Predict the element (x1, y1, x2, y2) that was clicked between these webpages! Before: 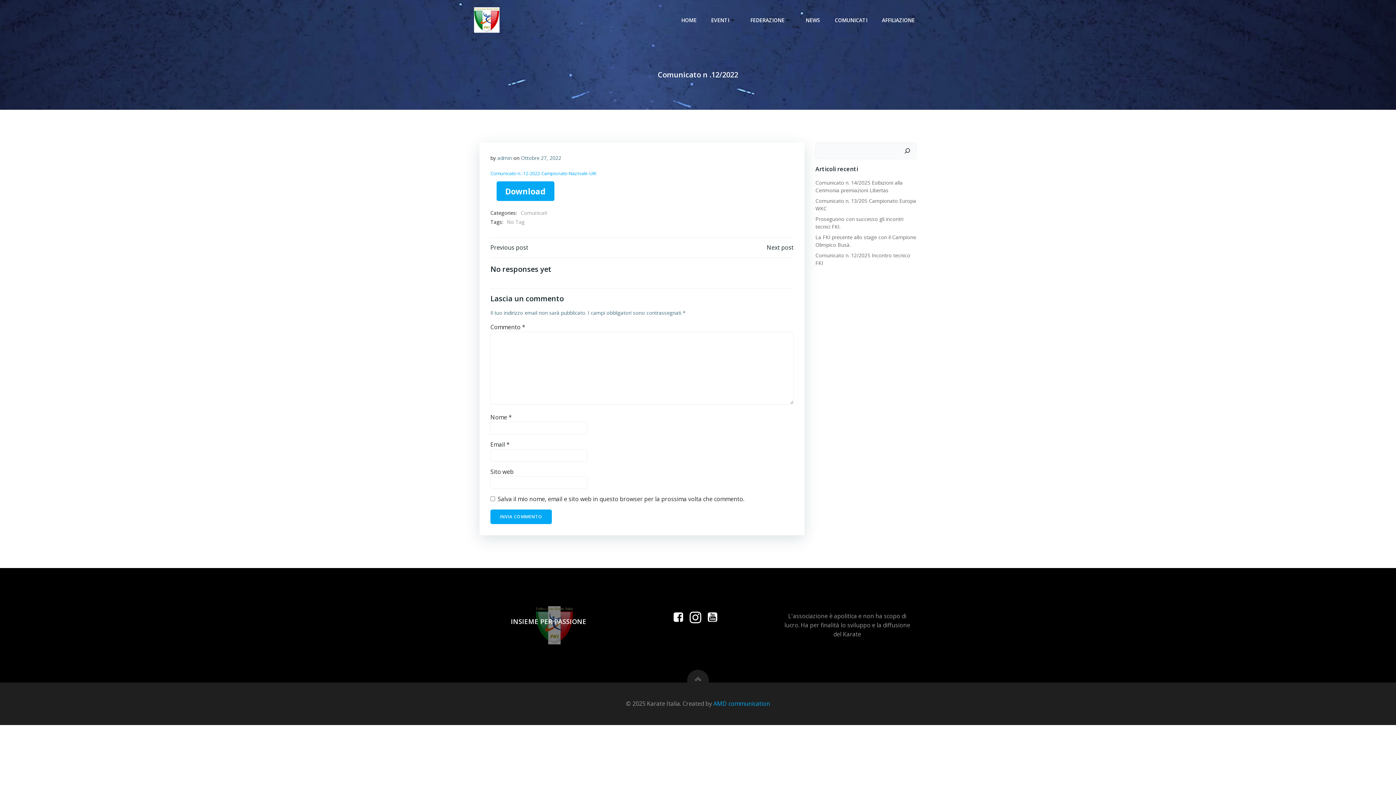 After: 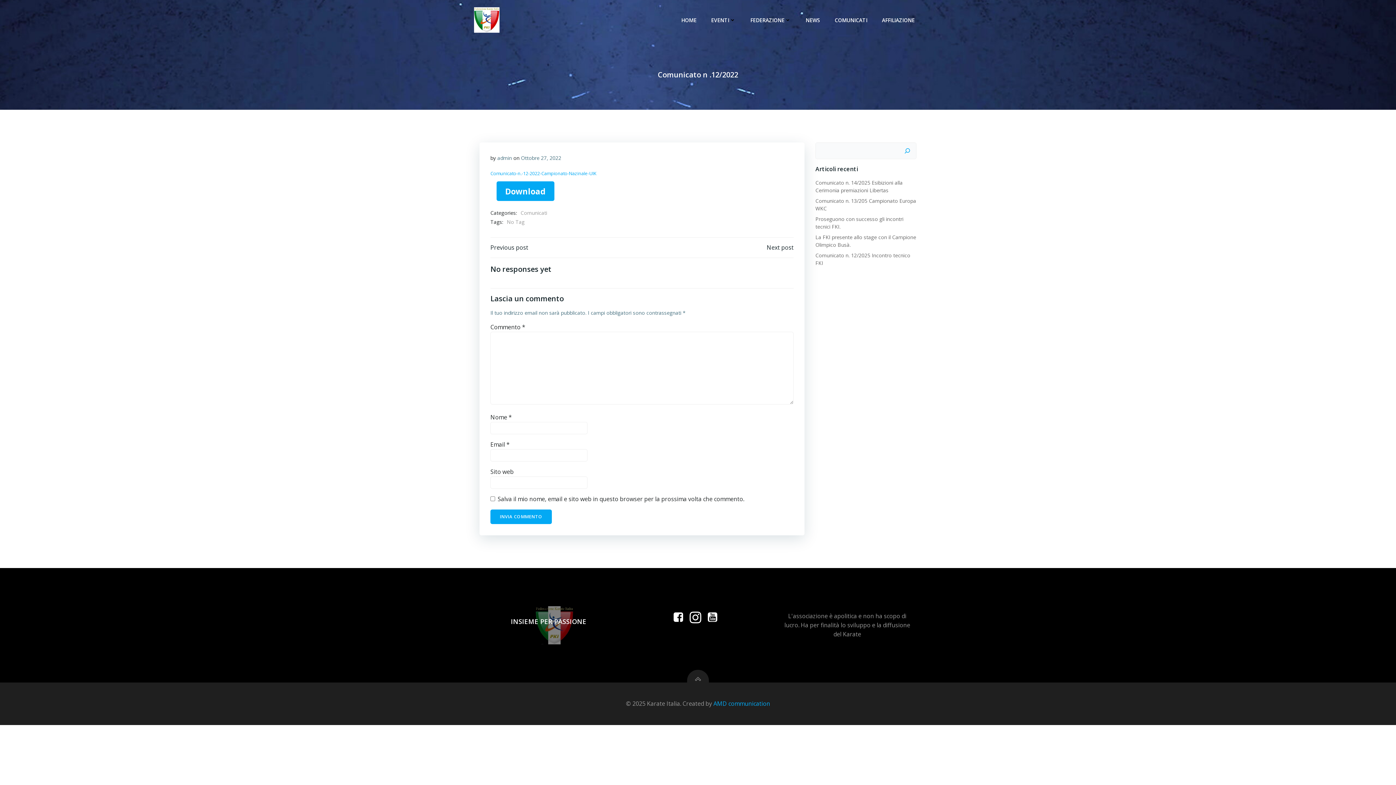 Action: label: Cerca bbox: (898, 142, 916, 158)